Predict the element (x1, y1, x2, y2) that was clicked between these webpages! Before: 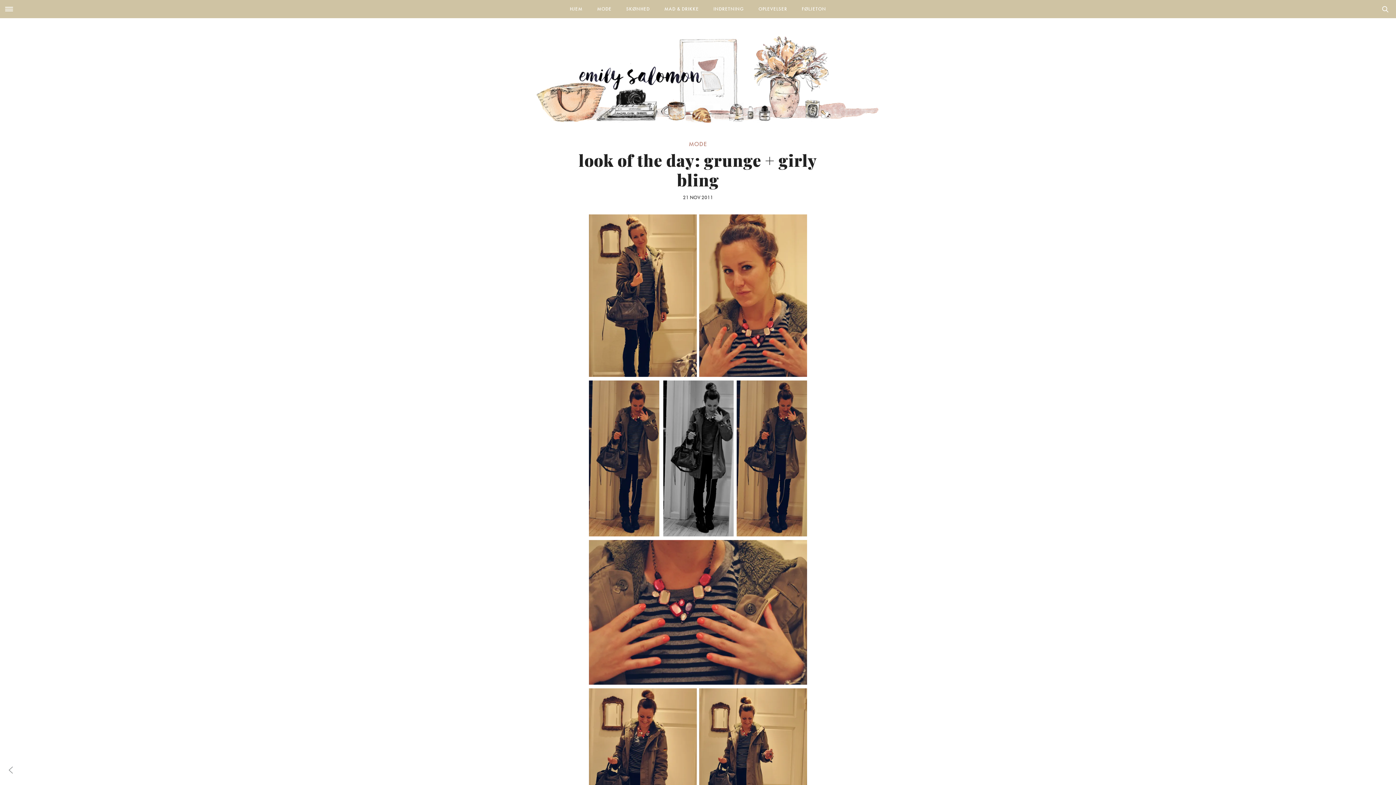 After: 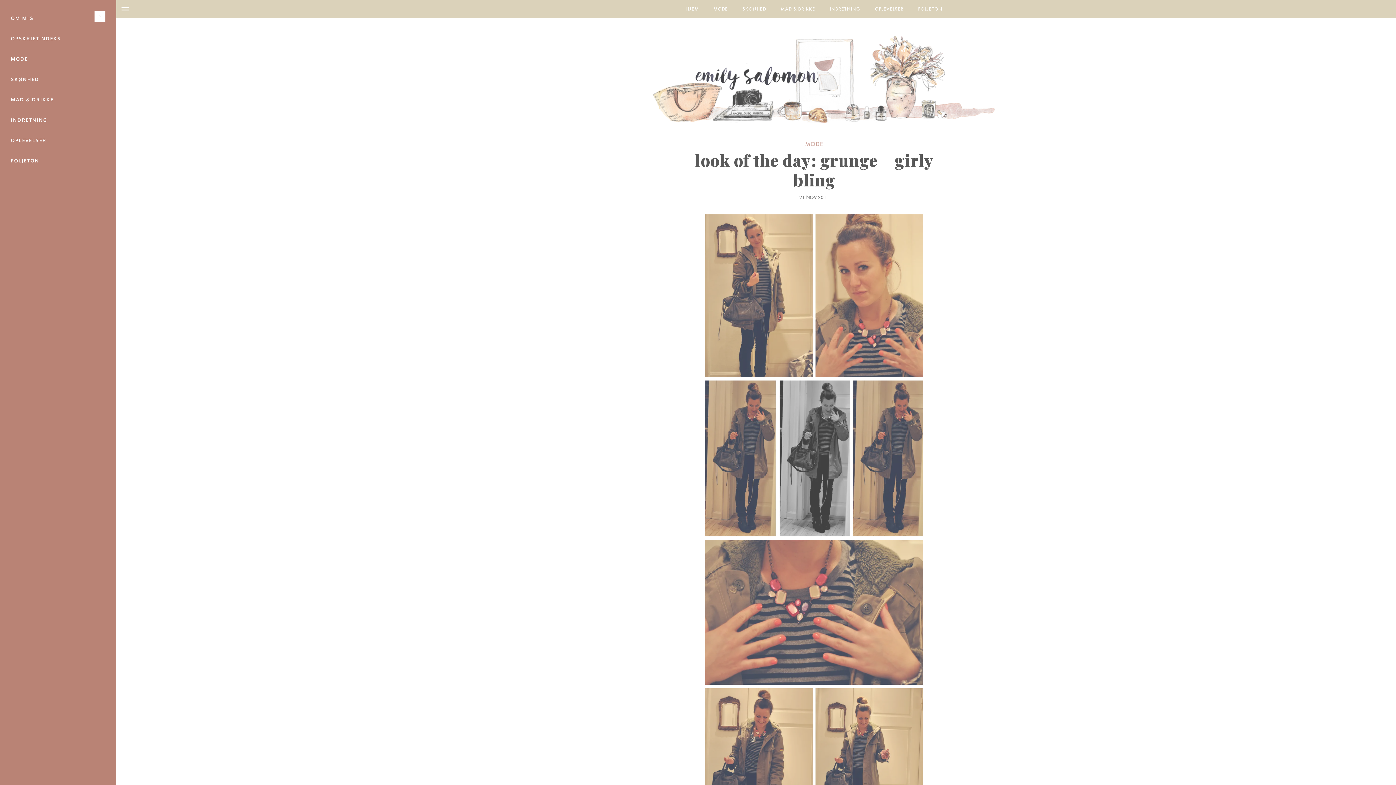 Action: bbox: (3, 4, 14, 14)